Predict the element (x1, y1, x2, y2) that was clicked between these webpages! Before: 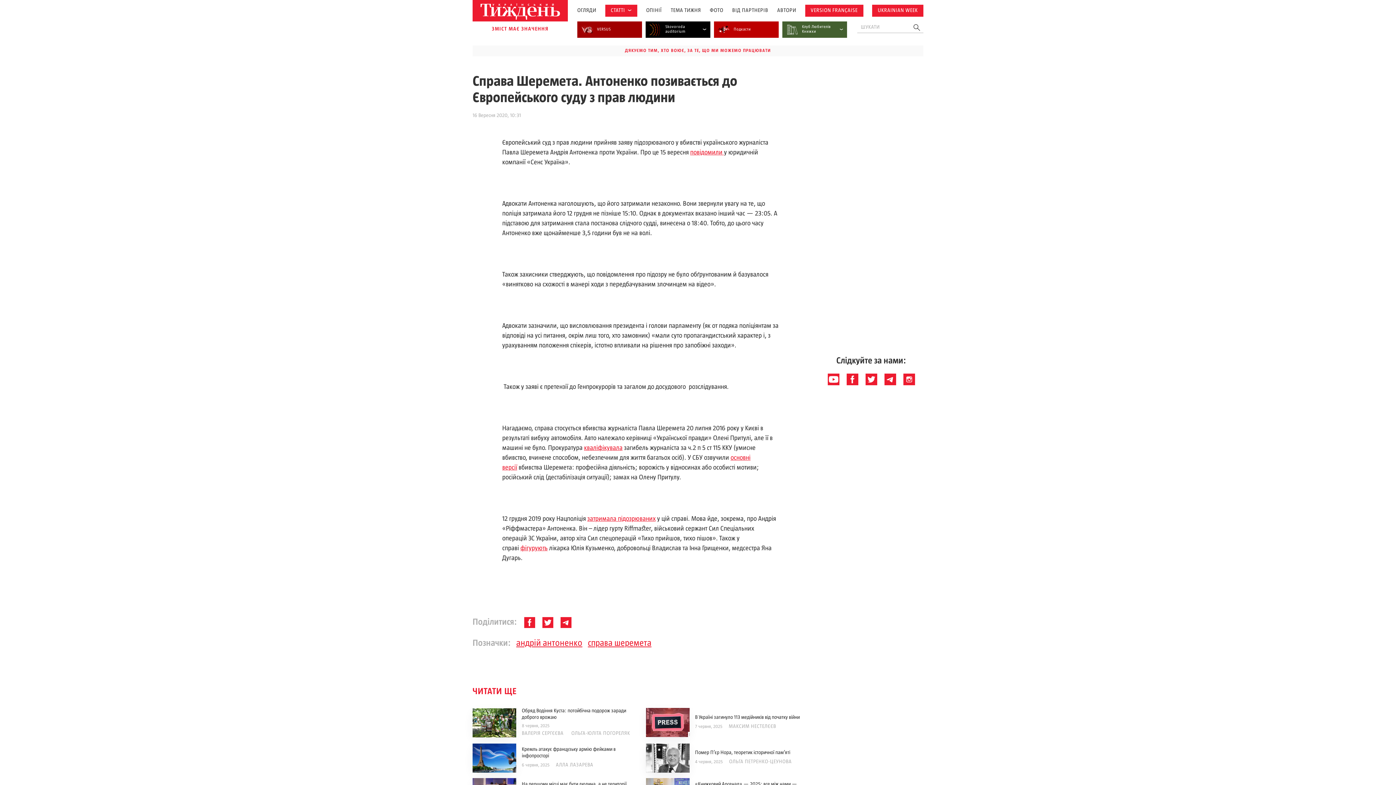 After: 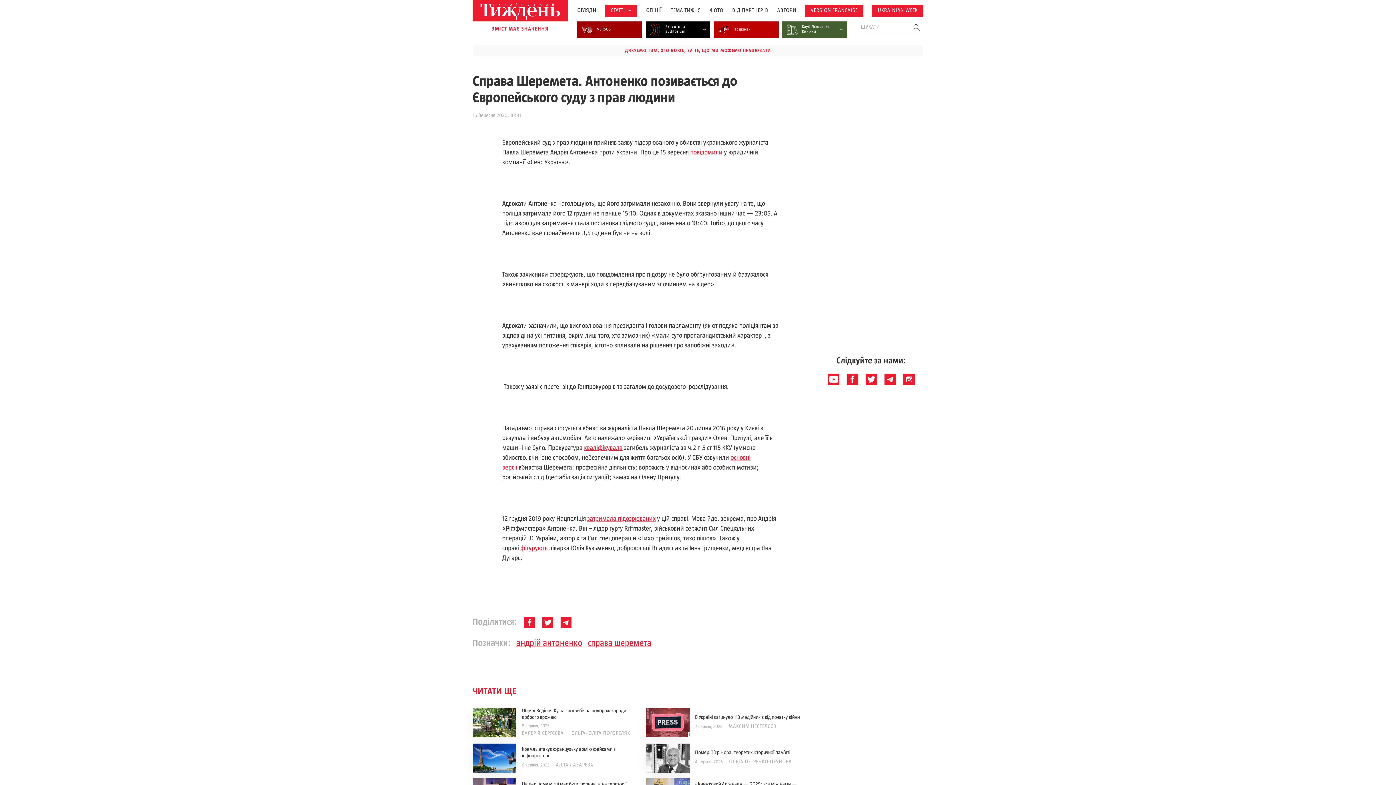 Action: label: повідомили  bbox: (690, 149, 724, 156)